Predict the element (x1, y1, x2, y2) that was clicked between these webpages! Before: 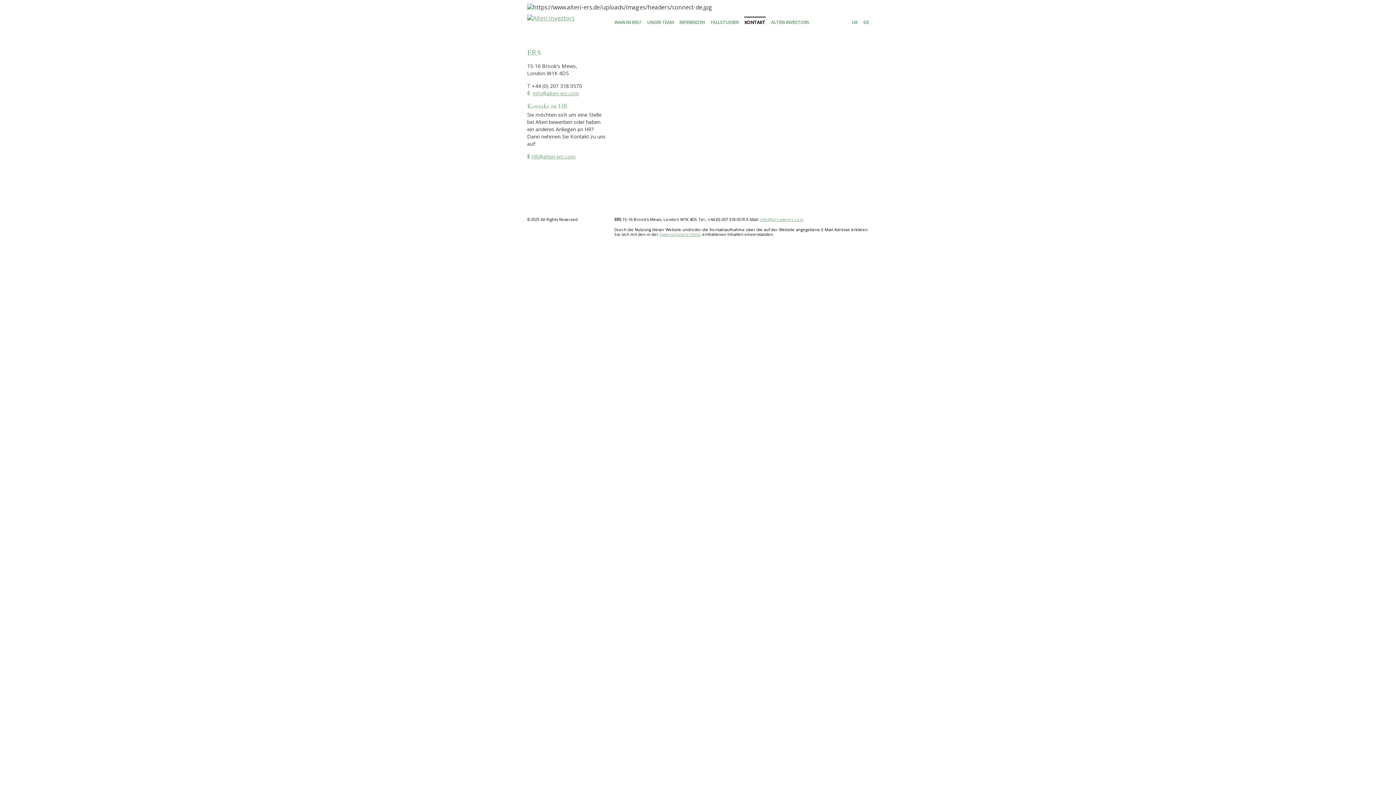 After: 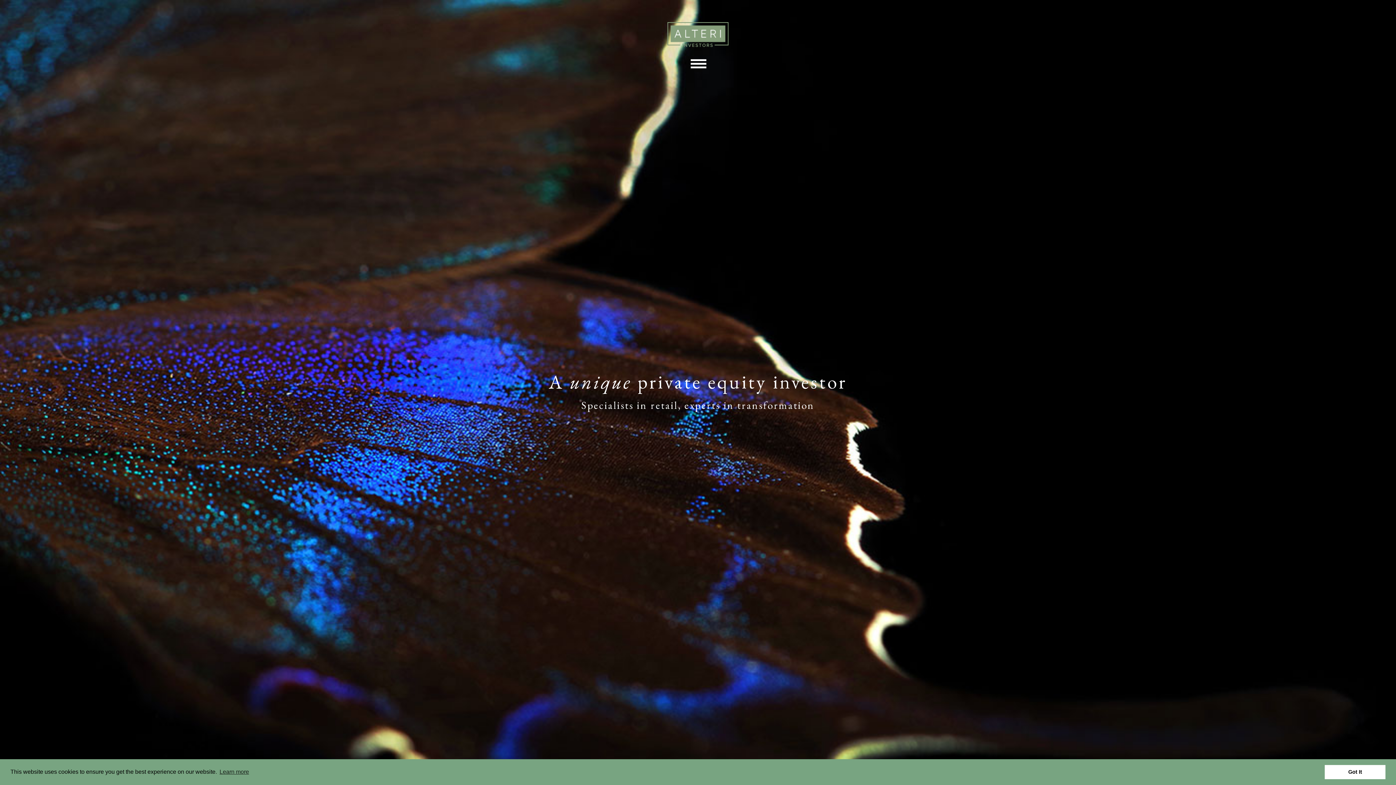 Action: label: ALTERI INVESTORS bbox: (770, 17, 809, 25)